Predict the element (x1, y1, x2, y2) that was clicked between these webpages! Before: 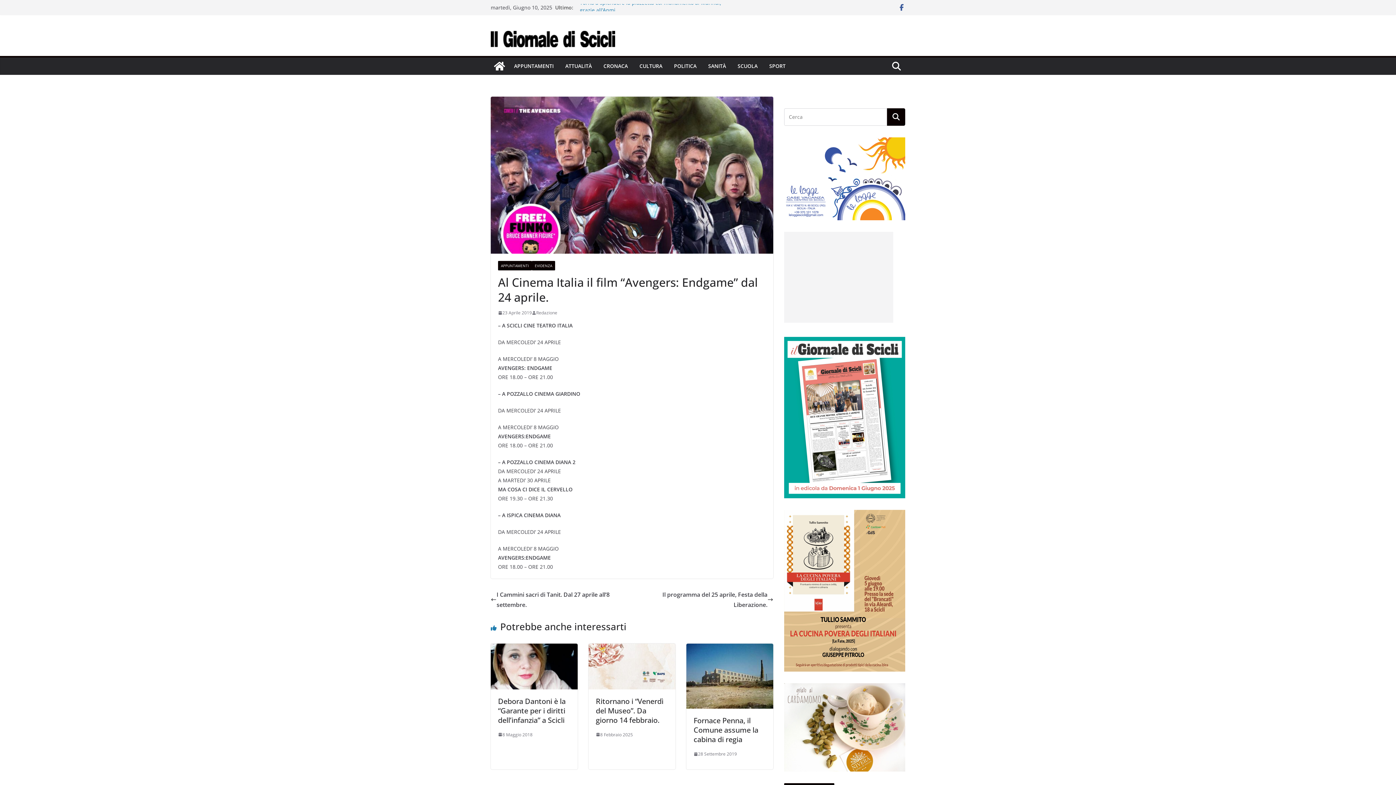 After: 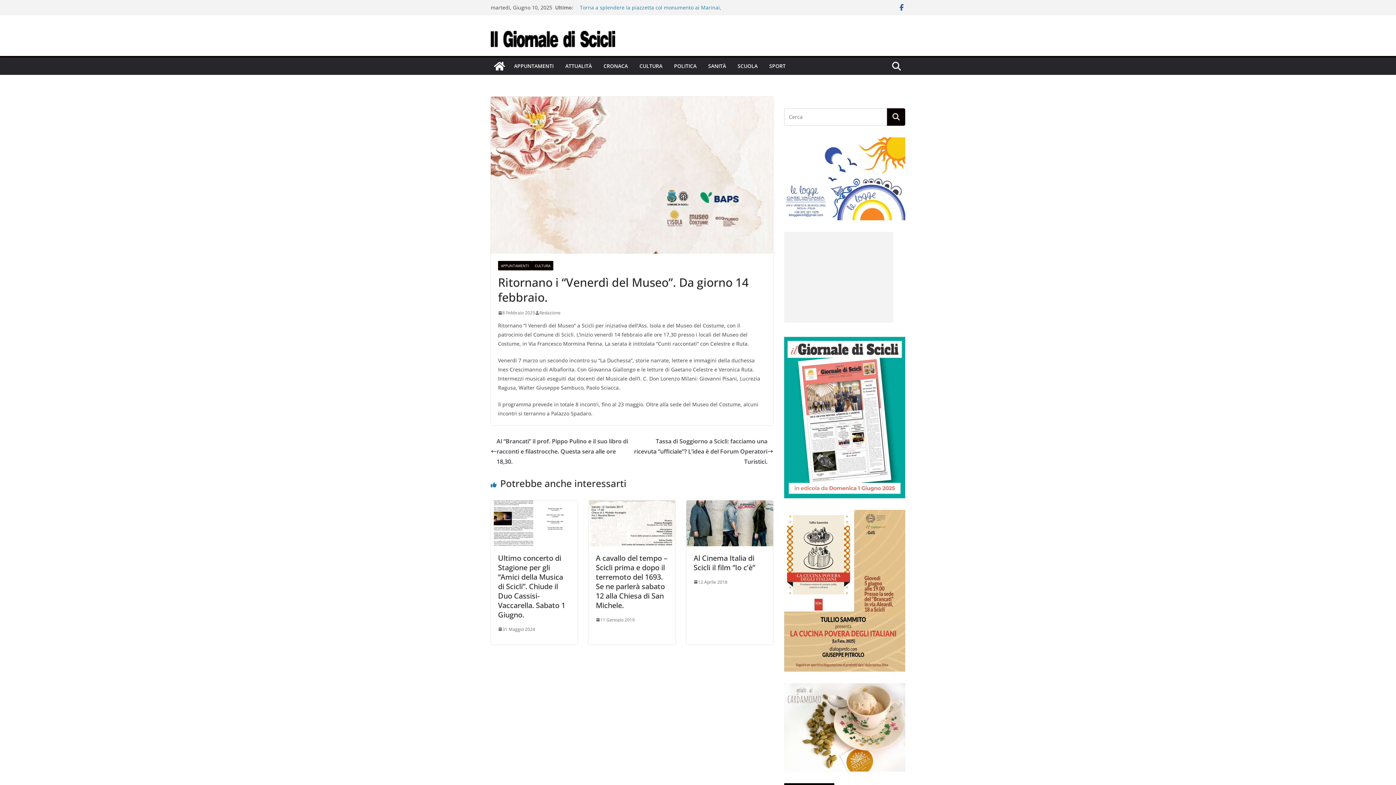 Action: bbox: (596, 696, 663, 725) label: Ritornano i “Venerdì del Museo”. Da giorno 14 febbraio.